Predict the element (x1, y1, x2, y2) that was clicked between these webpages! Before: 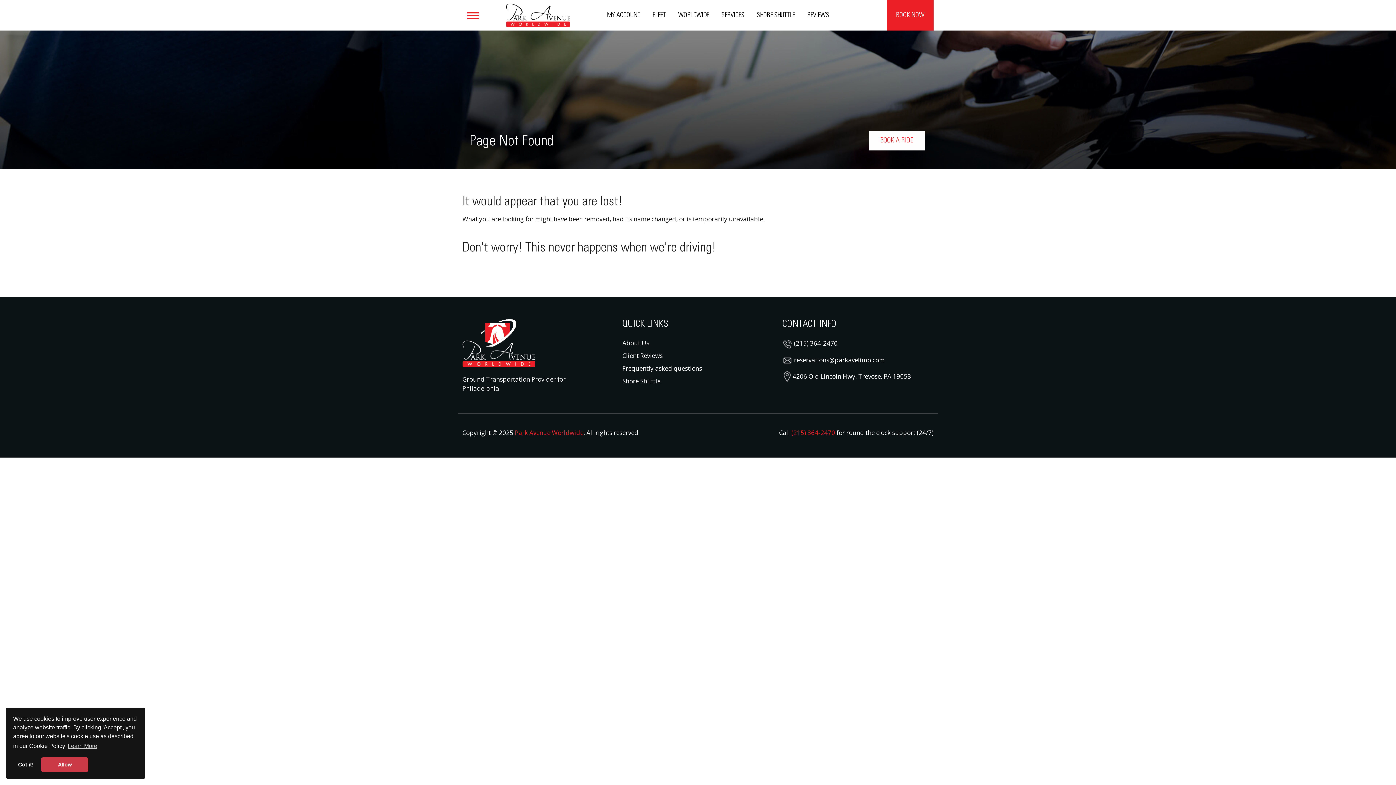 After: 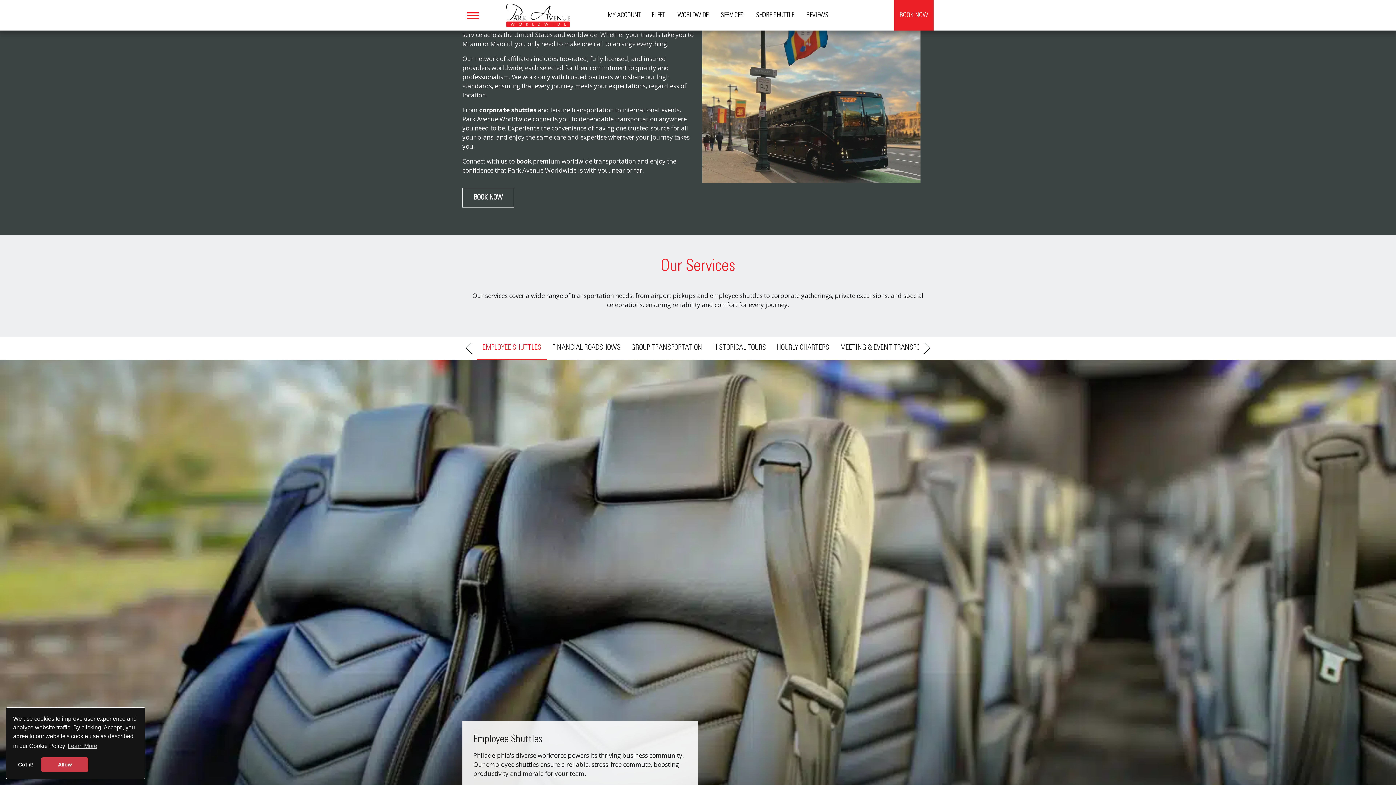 Action: bbox: (672, 2, 714, 28) label: WORLDWIDE